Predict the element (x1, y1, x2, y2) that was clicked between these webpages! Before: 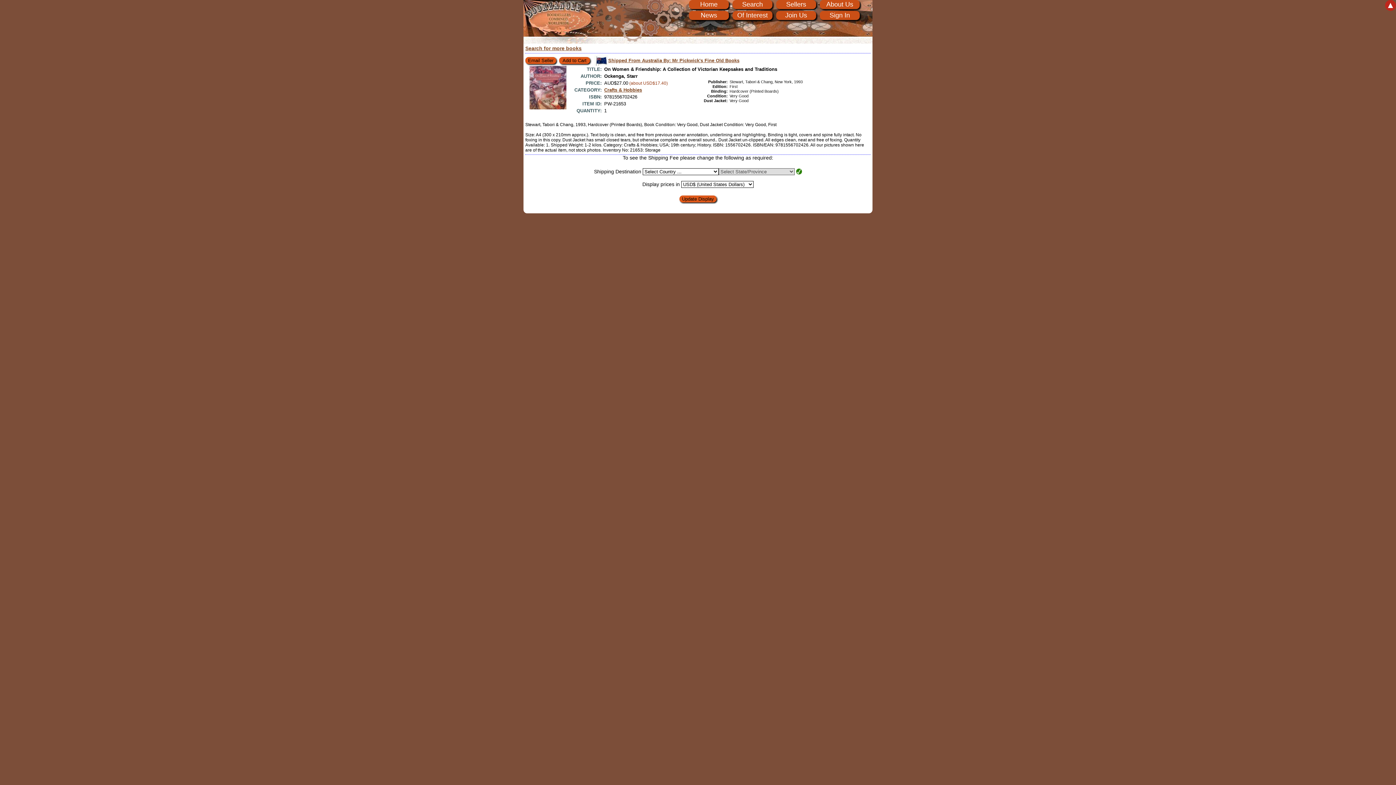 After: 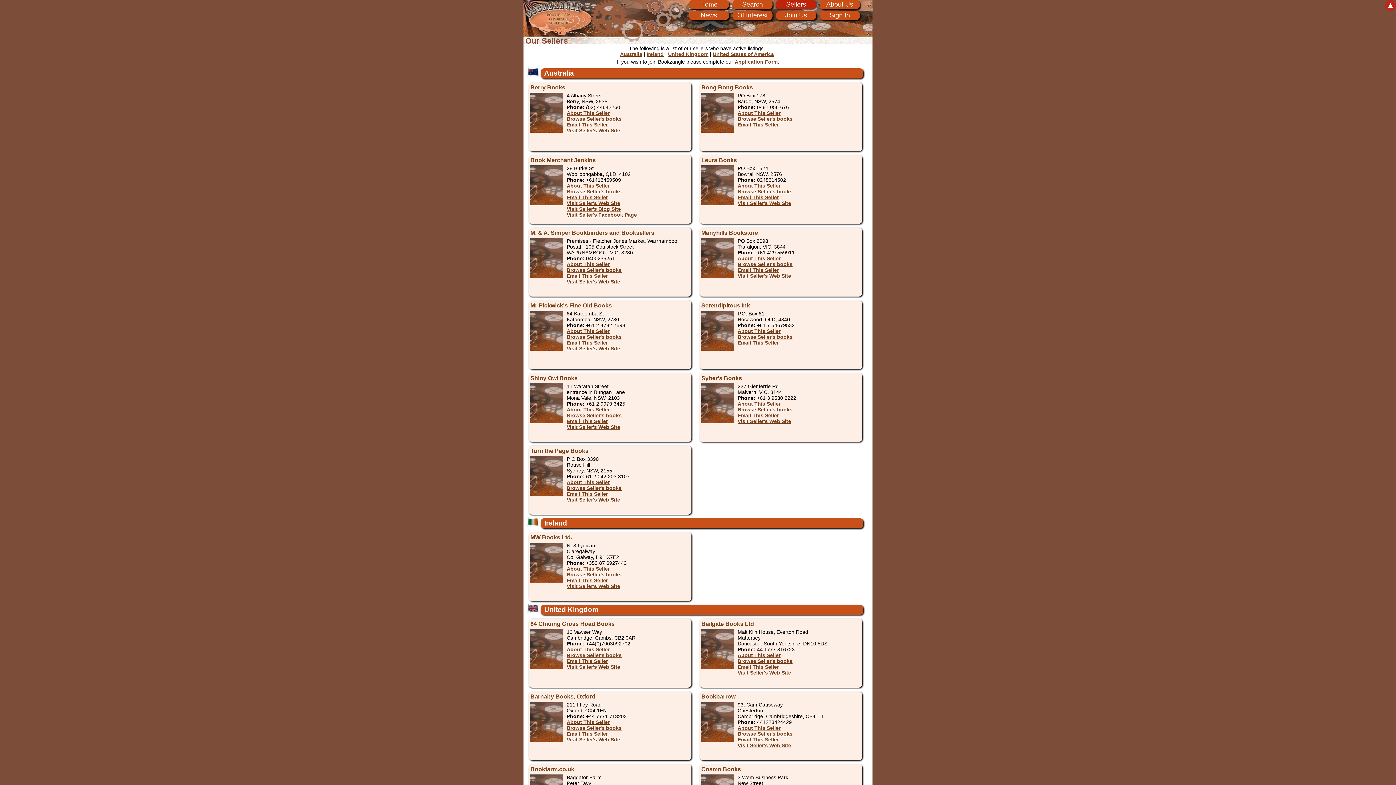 Action: bbox: (776, 0, 816, 9) label: Sellers